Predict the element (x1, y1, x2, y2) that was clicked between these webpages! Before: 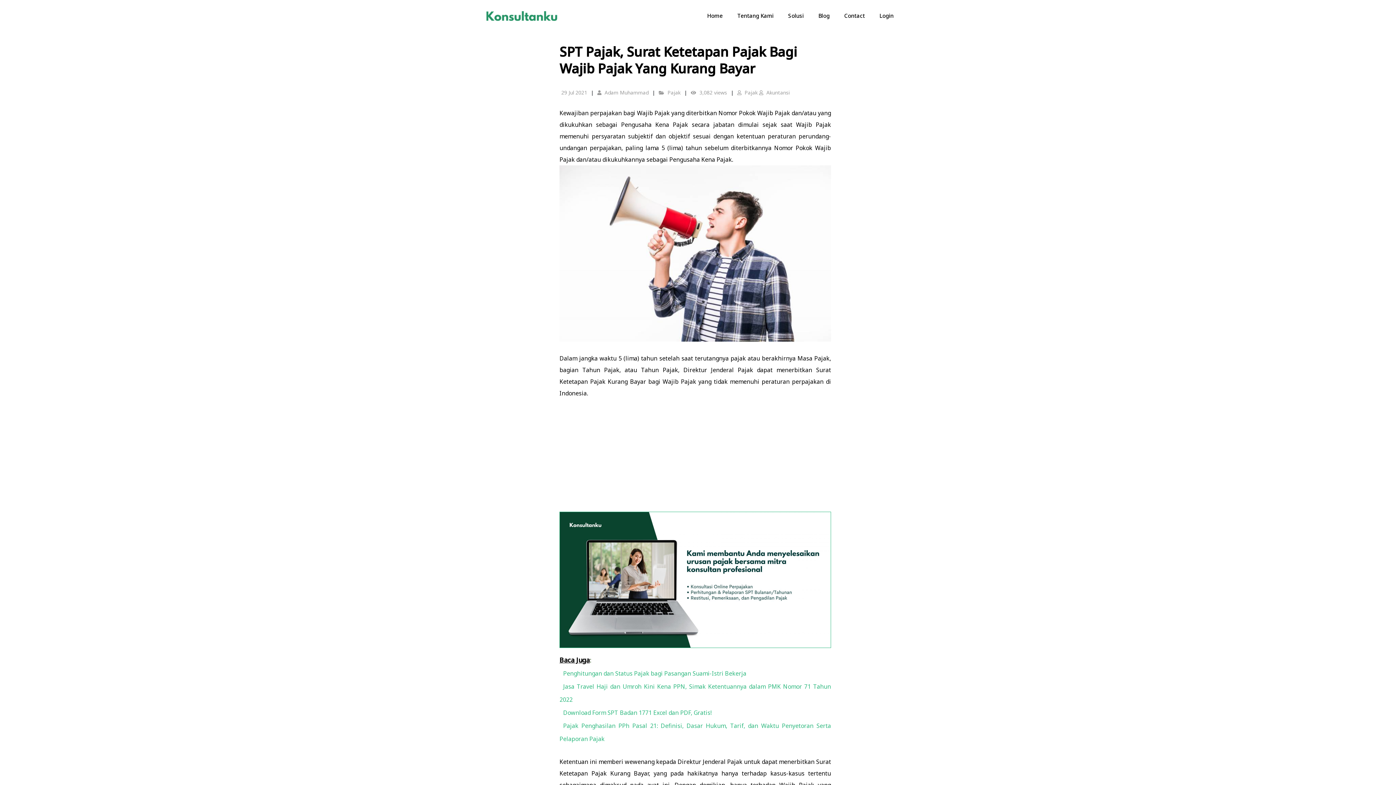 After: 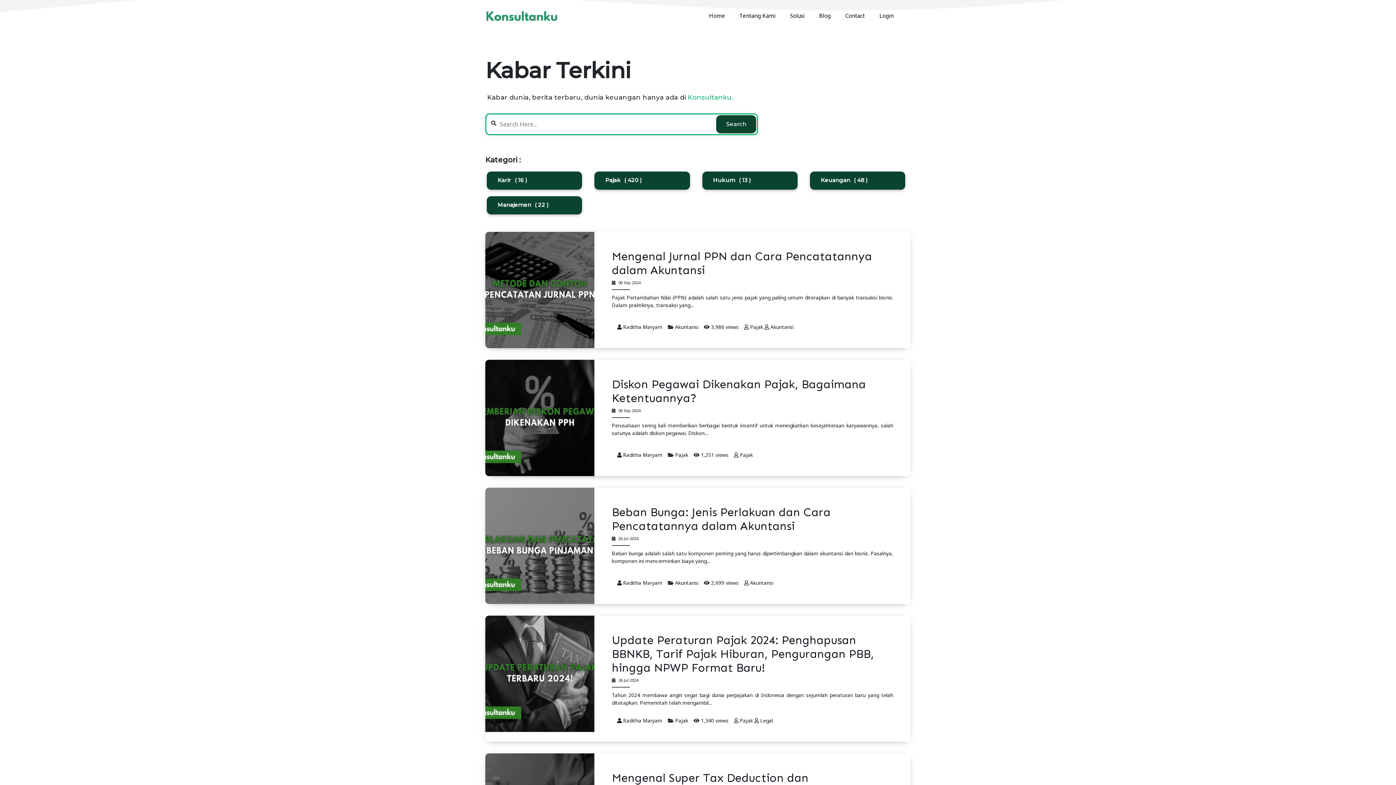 Action: label: Blog bbox: (811, 0, 837, 31)